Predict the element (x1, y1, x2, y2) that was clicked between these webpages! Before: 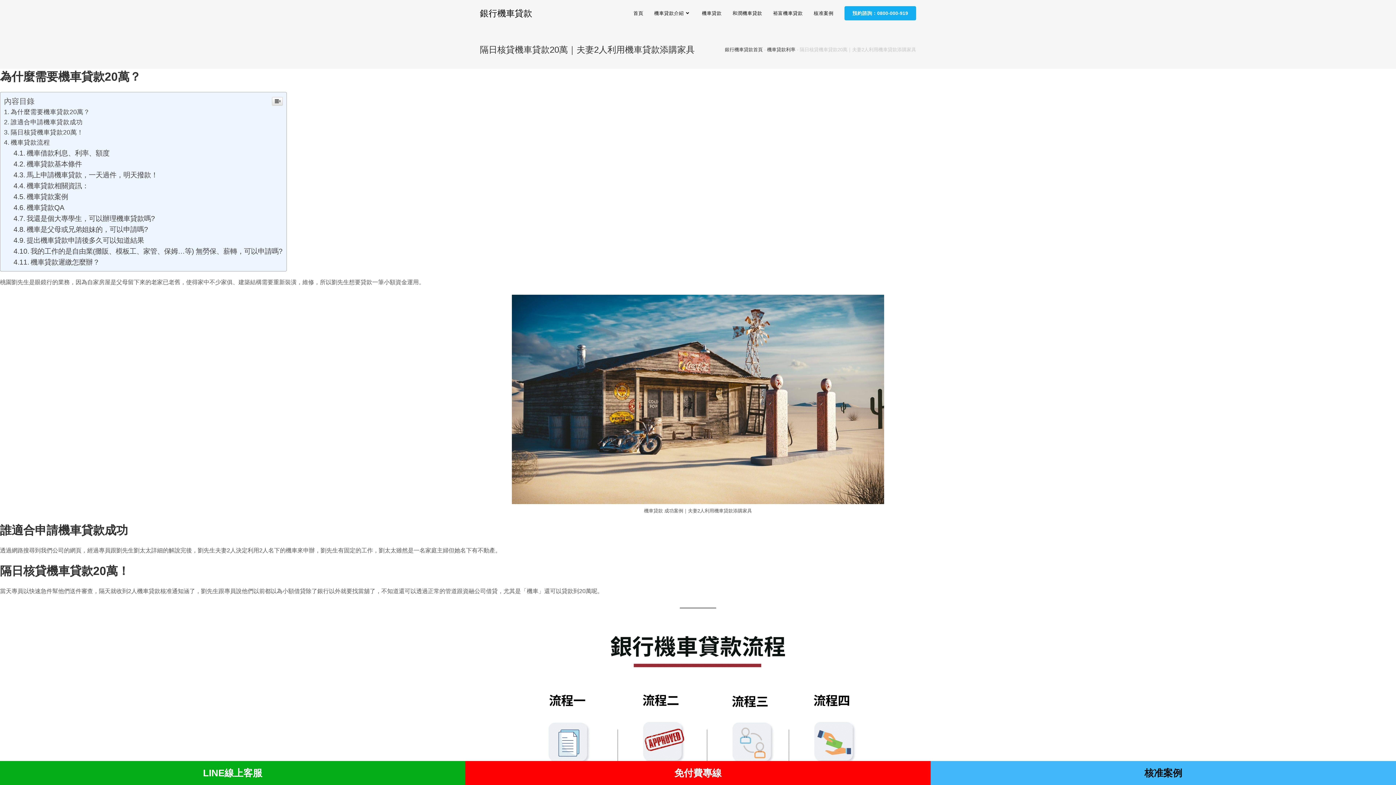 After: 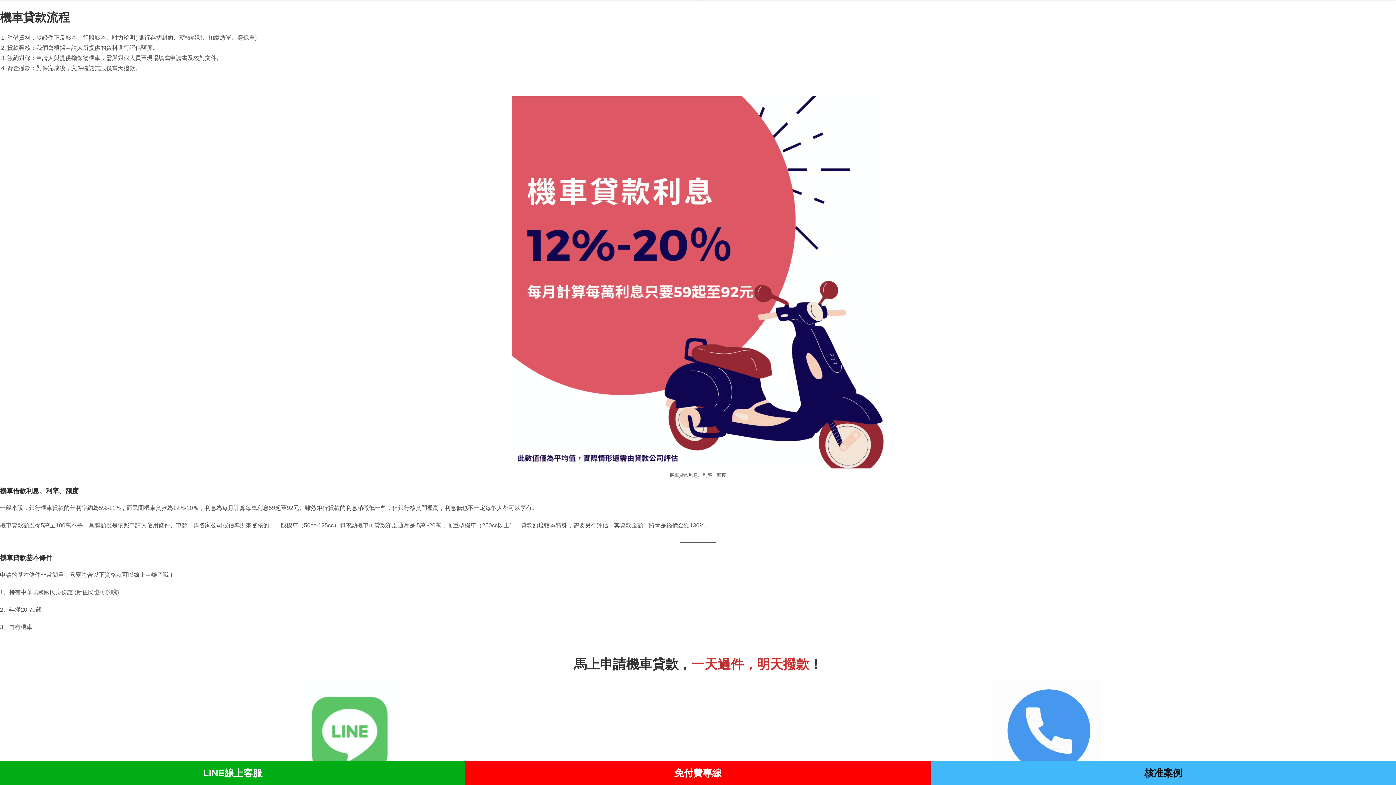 Action: label: 機車貸款流程 bbox: (4, 138, 50, 146)